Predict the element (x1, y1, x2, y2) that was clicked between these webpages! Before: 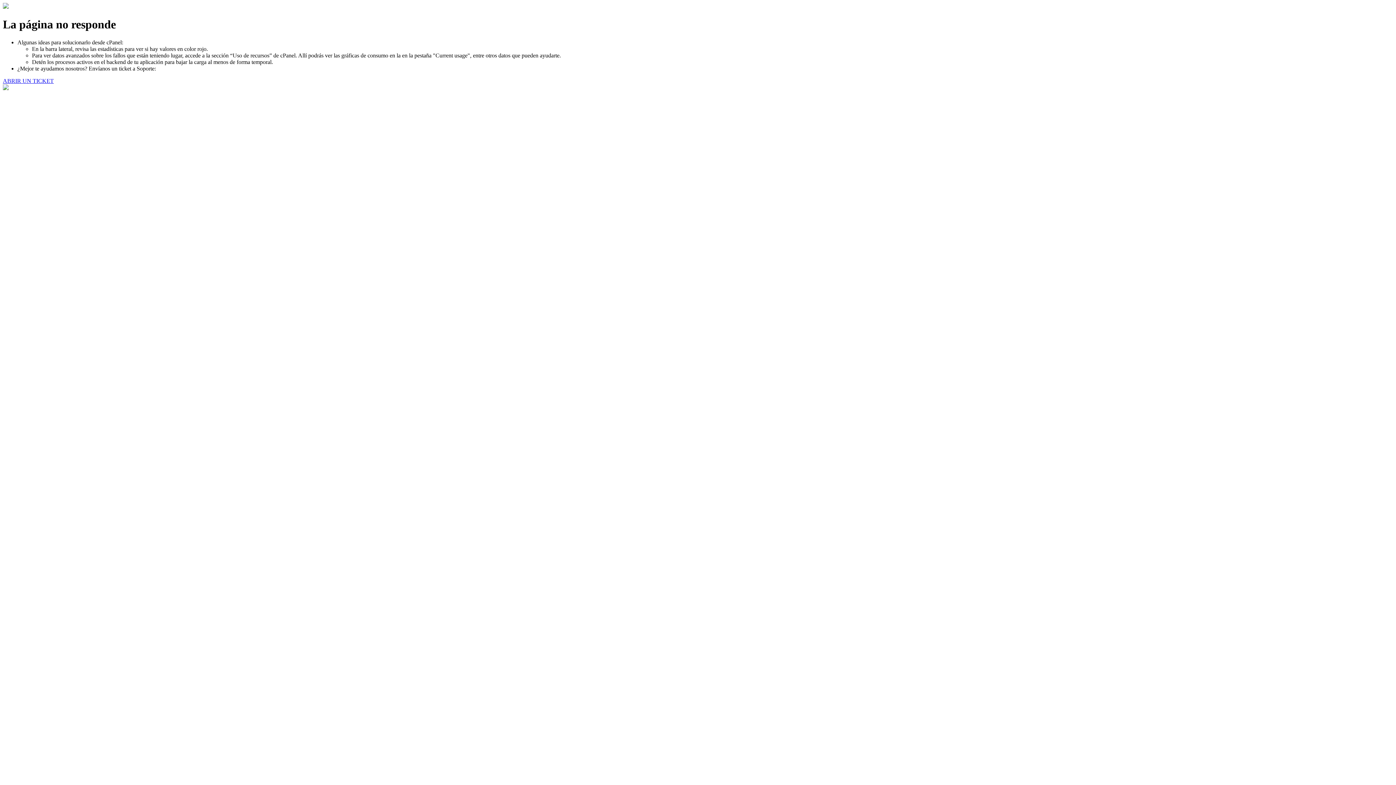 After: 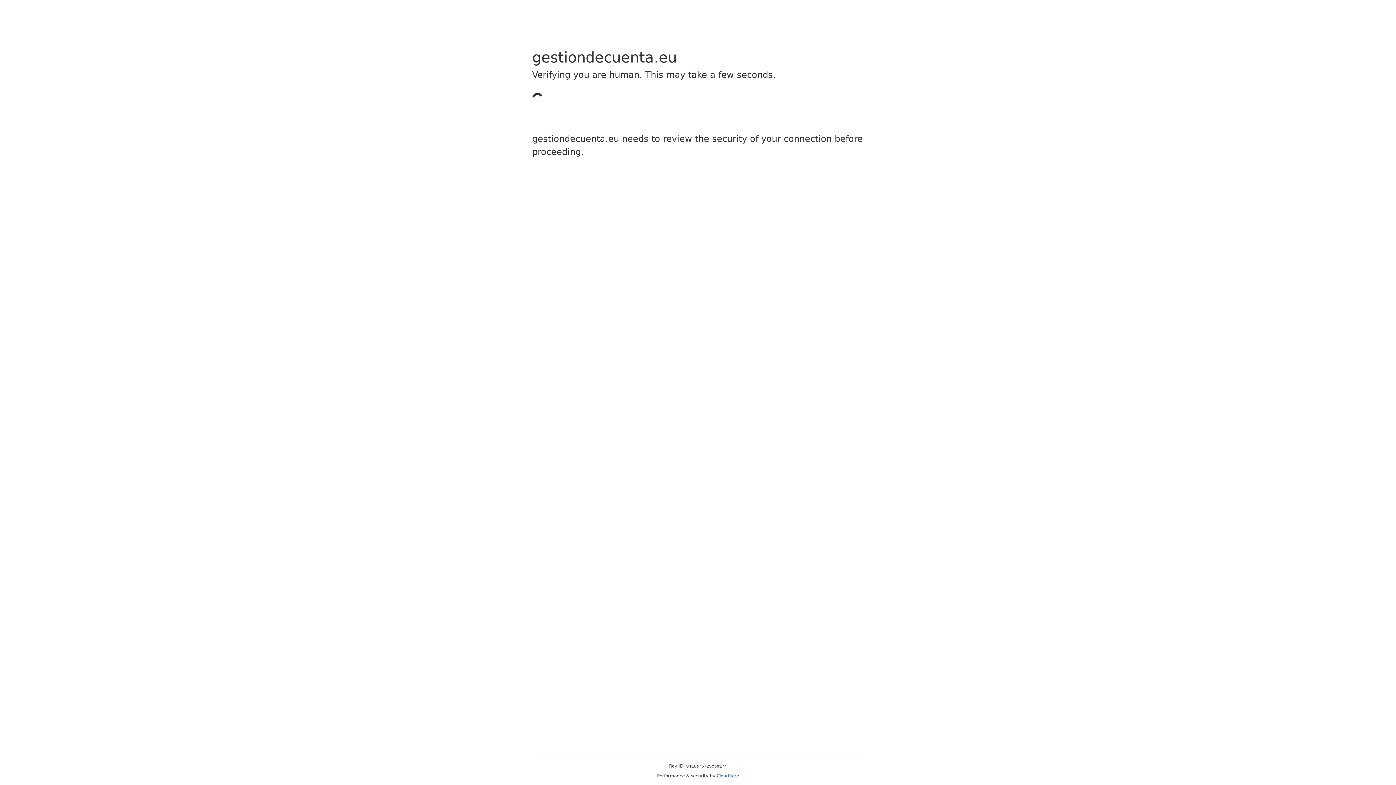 Action: label: ABRIR UN TICKET bbox: (2, 77, 53, 83)